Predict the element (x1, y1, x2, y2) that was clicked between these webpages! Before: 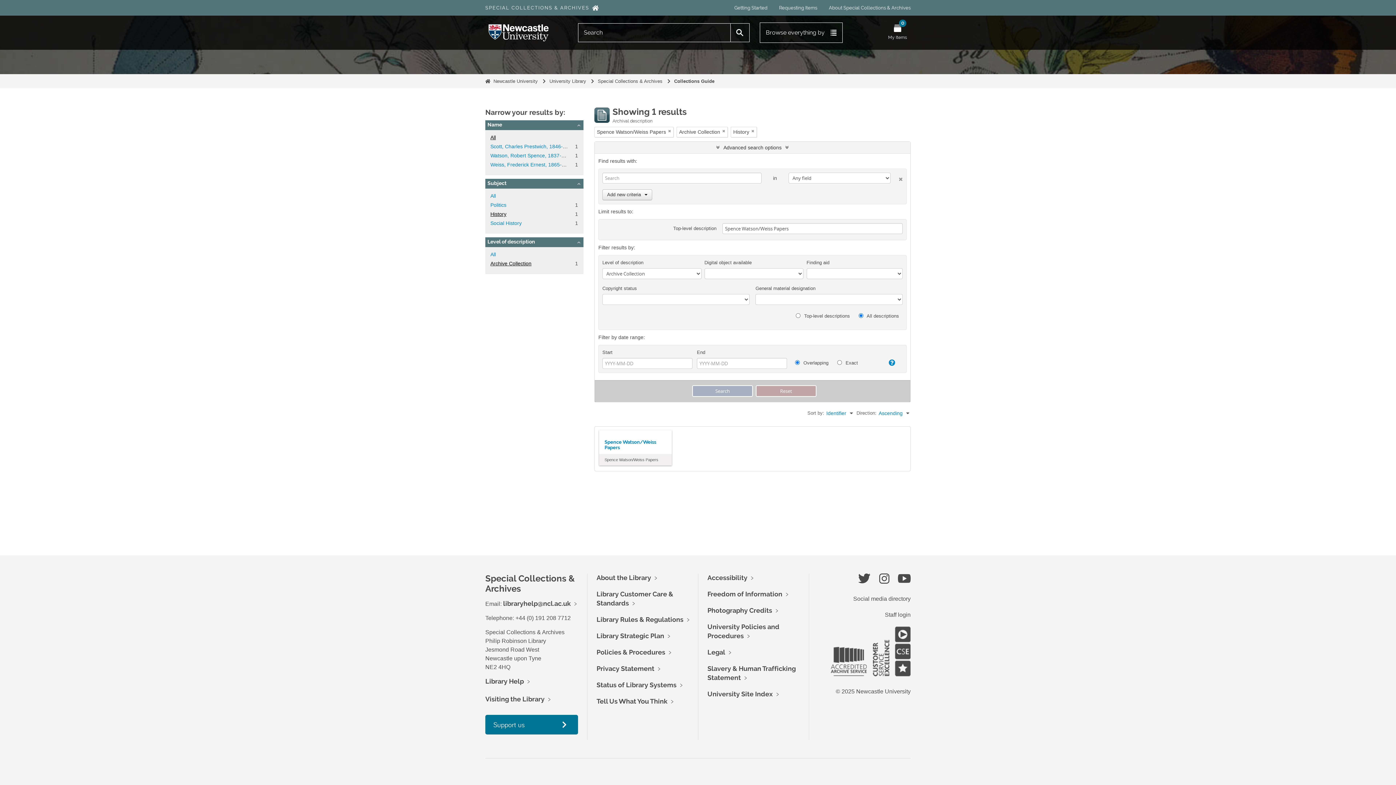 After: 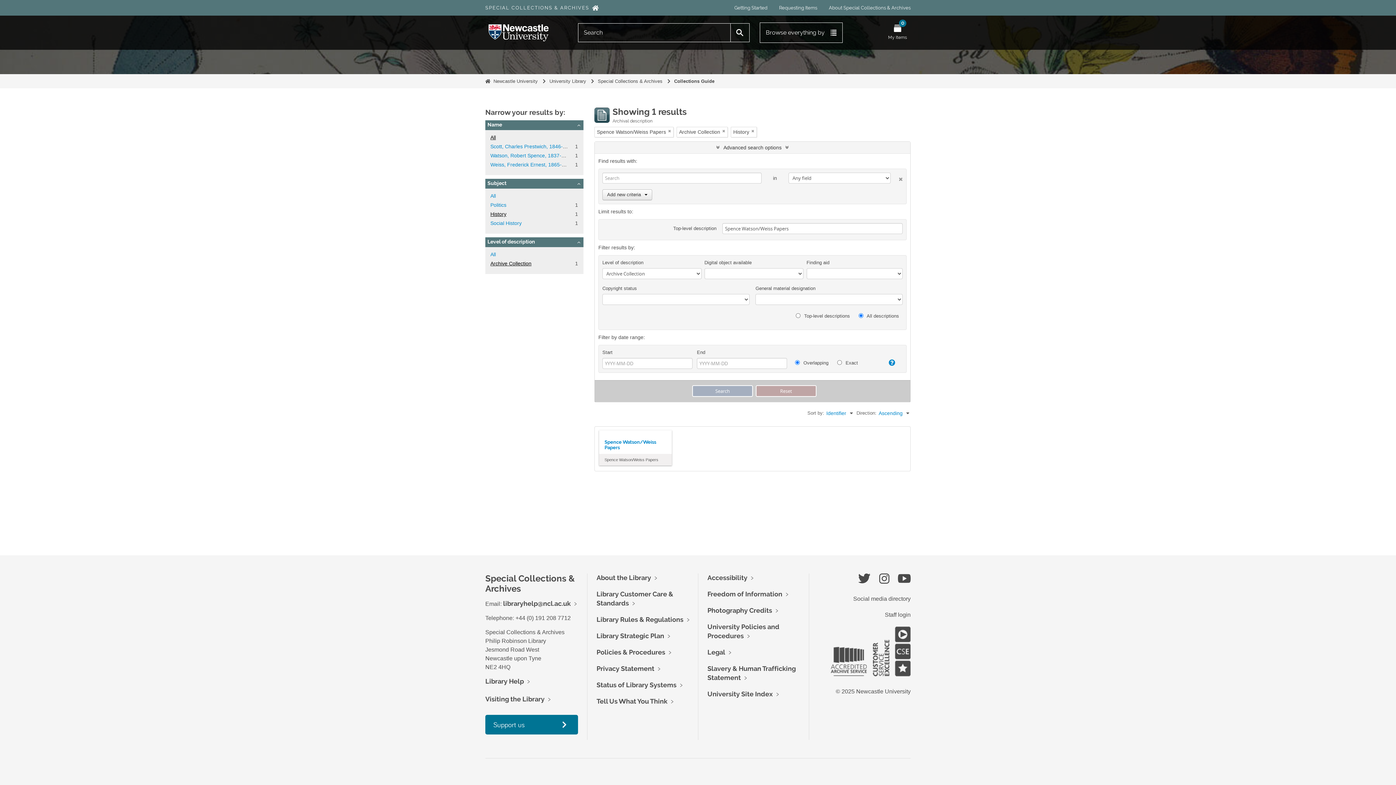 Action: bbox: (490, 260, 531, 266) label: Archive Collection
, 1 results